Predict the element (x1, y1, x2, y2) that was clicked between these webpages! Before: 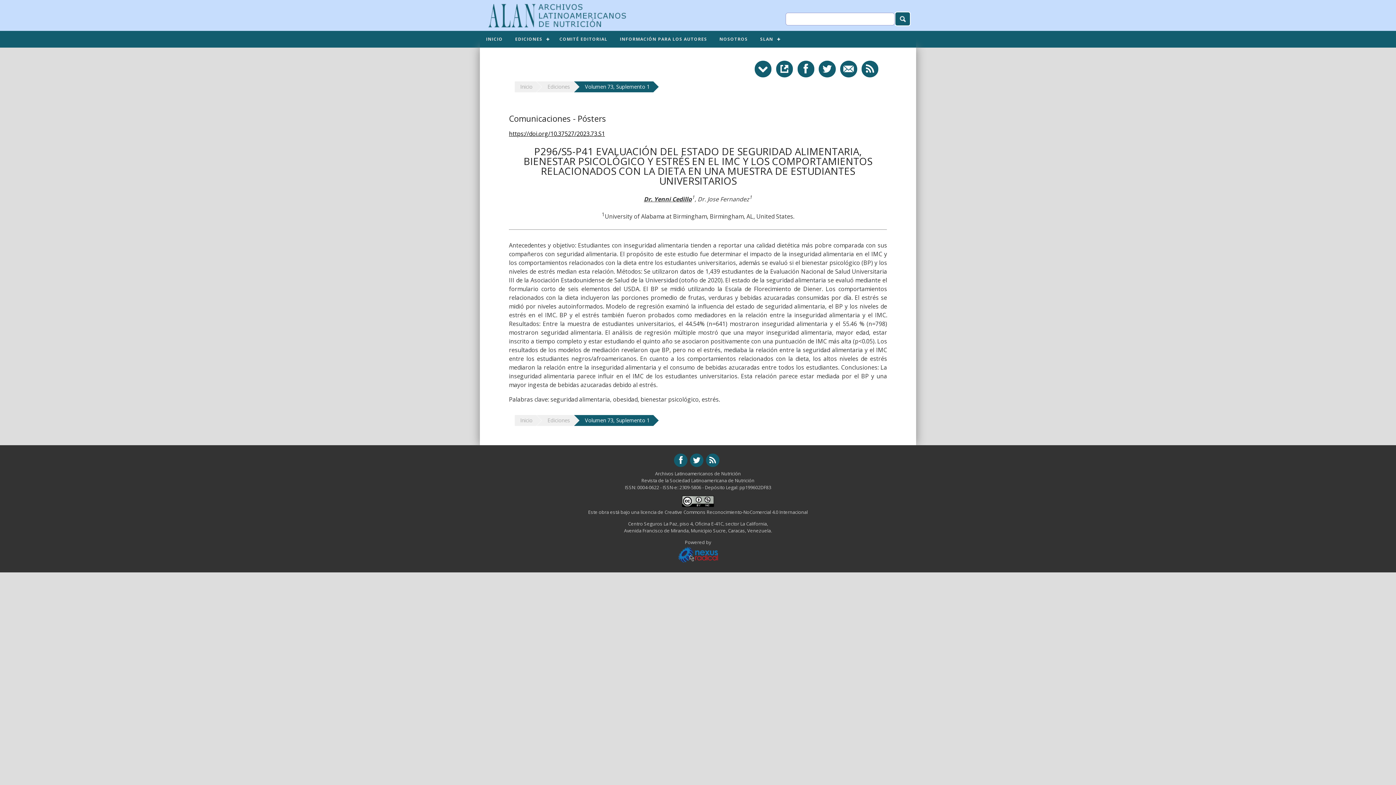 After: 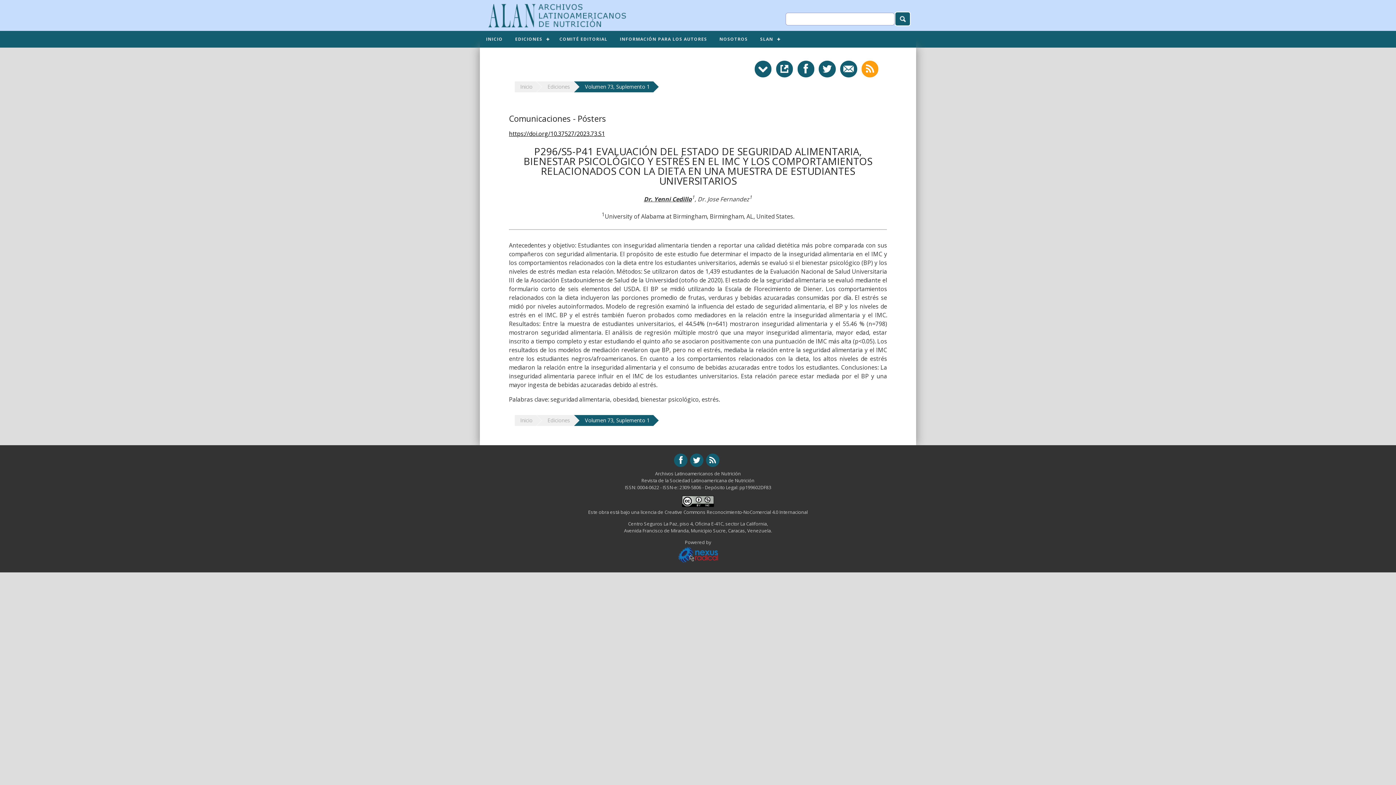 Action: bbox: (861, 66, 881, 74)